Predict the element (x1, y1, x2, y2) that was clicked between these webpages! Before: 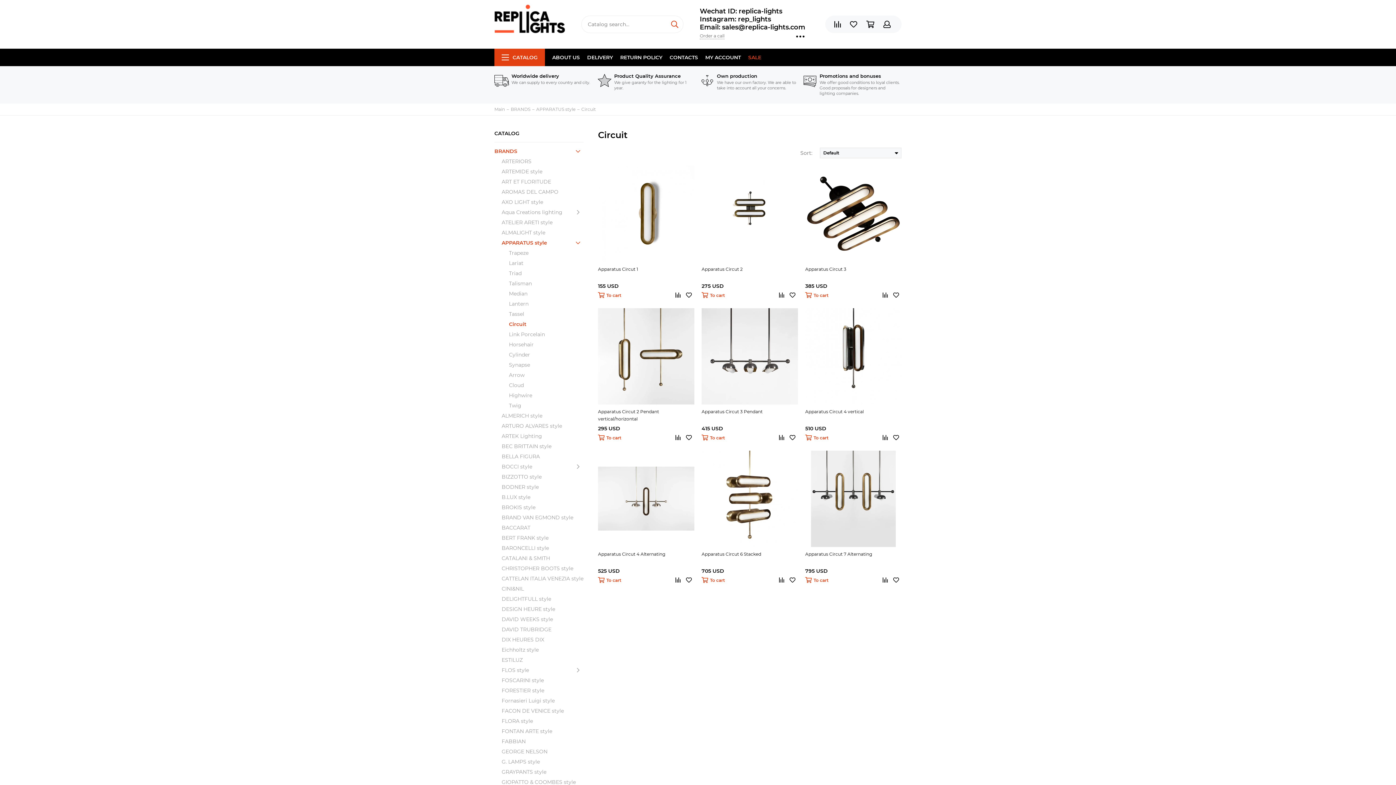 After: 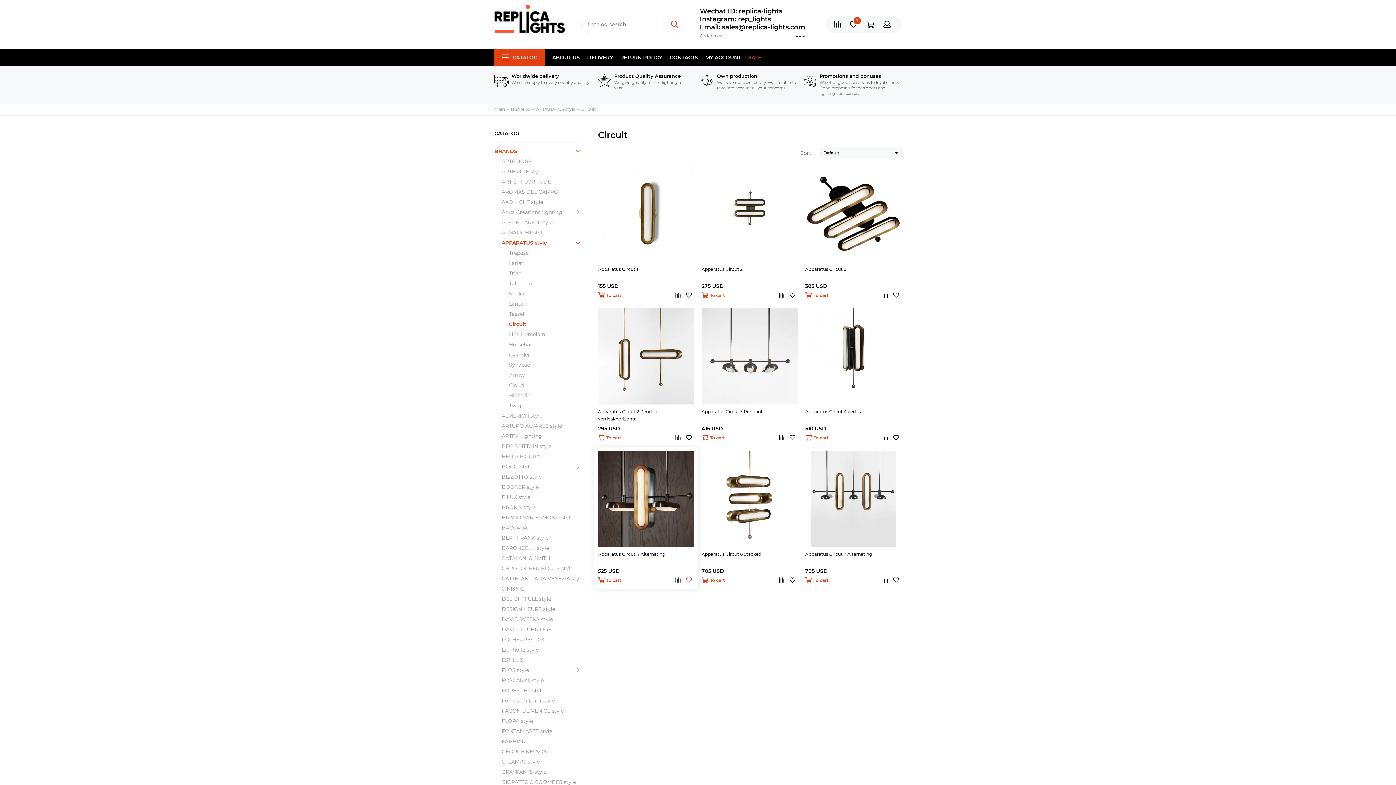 Action: bbox: (683, 575, 694, 586)